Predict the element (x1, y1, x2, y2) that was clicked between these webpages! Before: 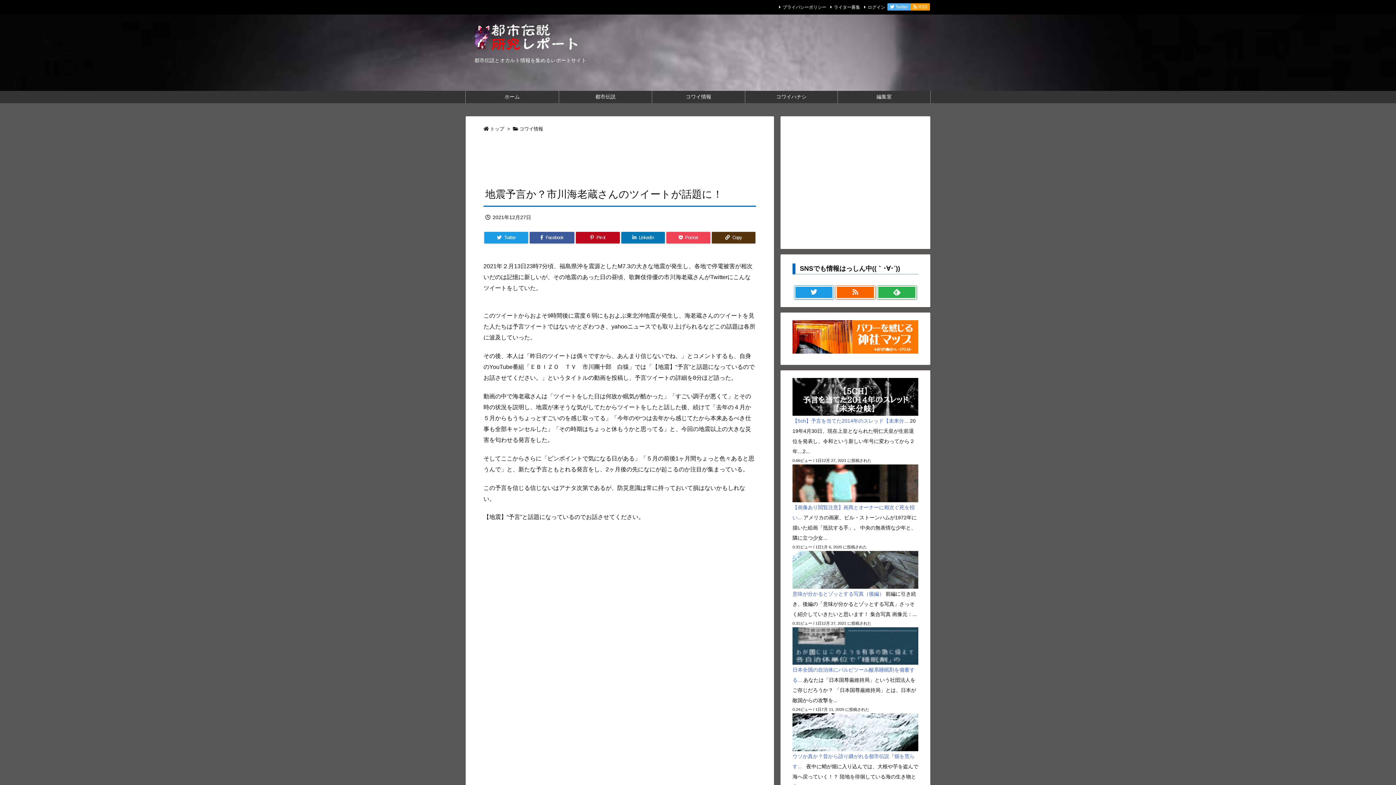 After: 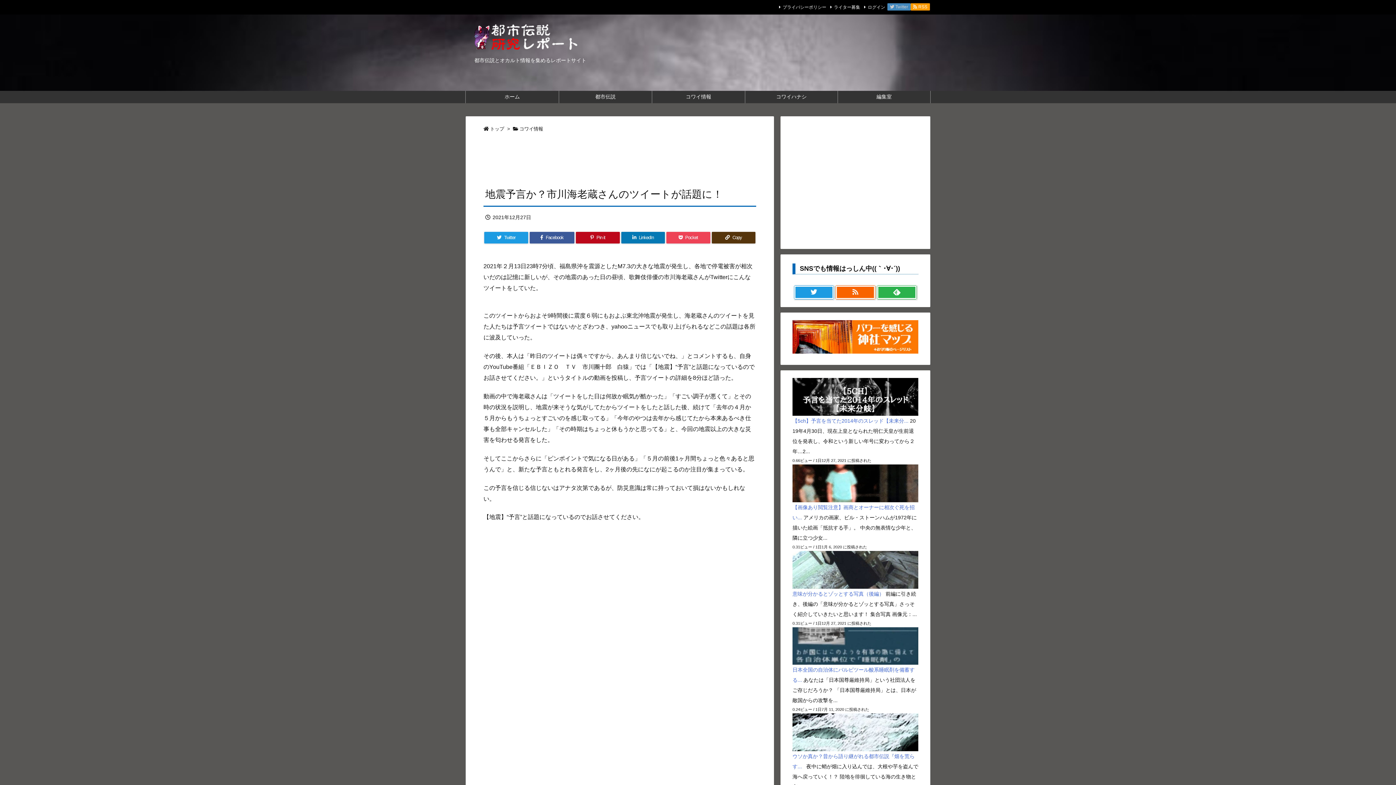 Action: bbox: (887, 3, 910, 10) label:   Twitter 